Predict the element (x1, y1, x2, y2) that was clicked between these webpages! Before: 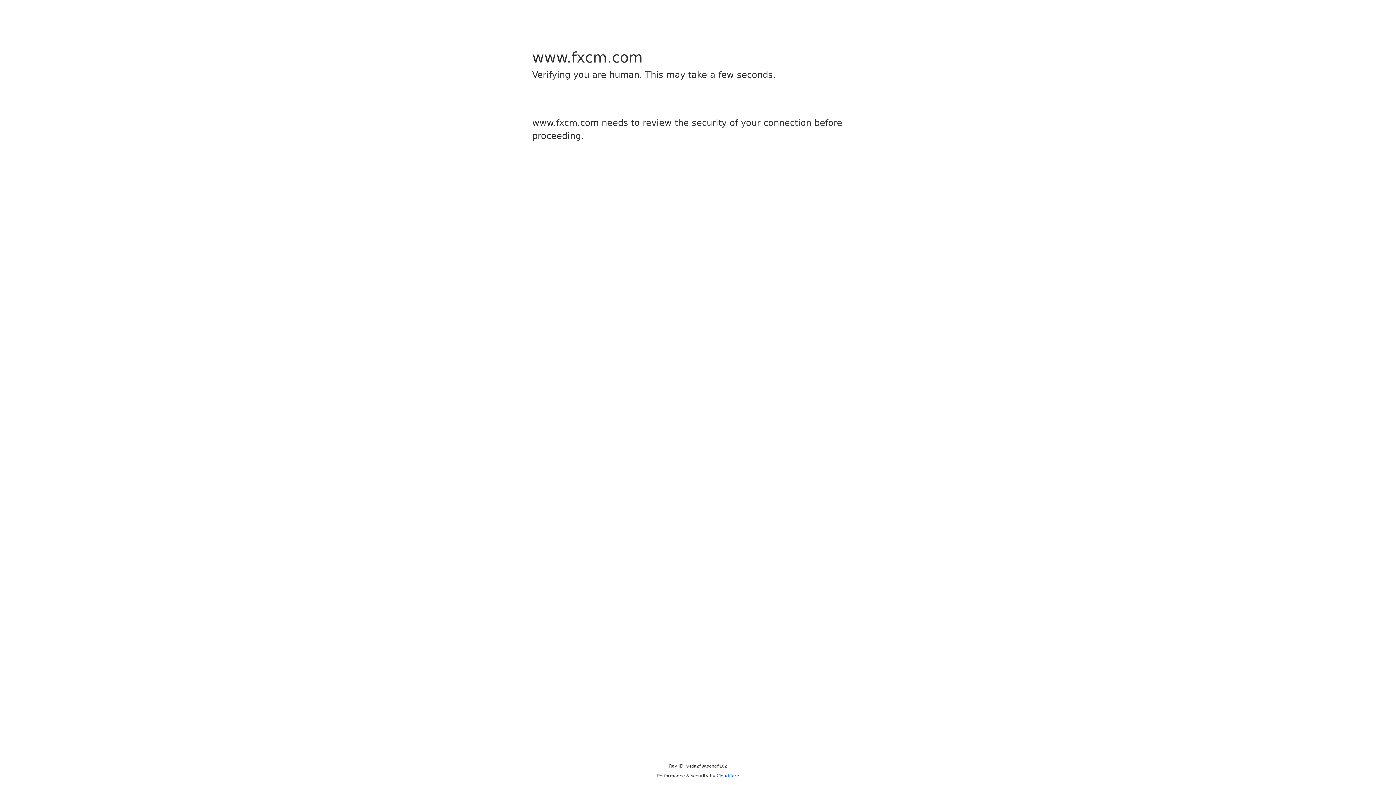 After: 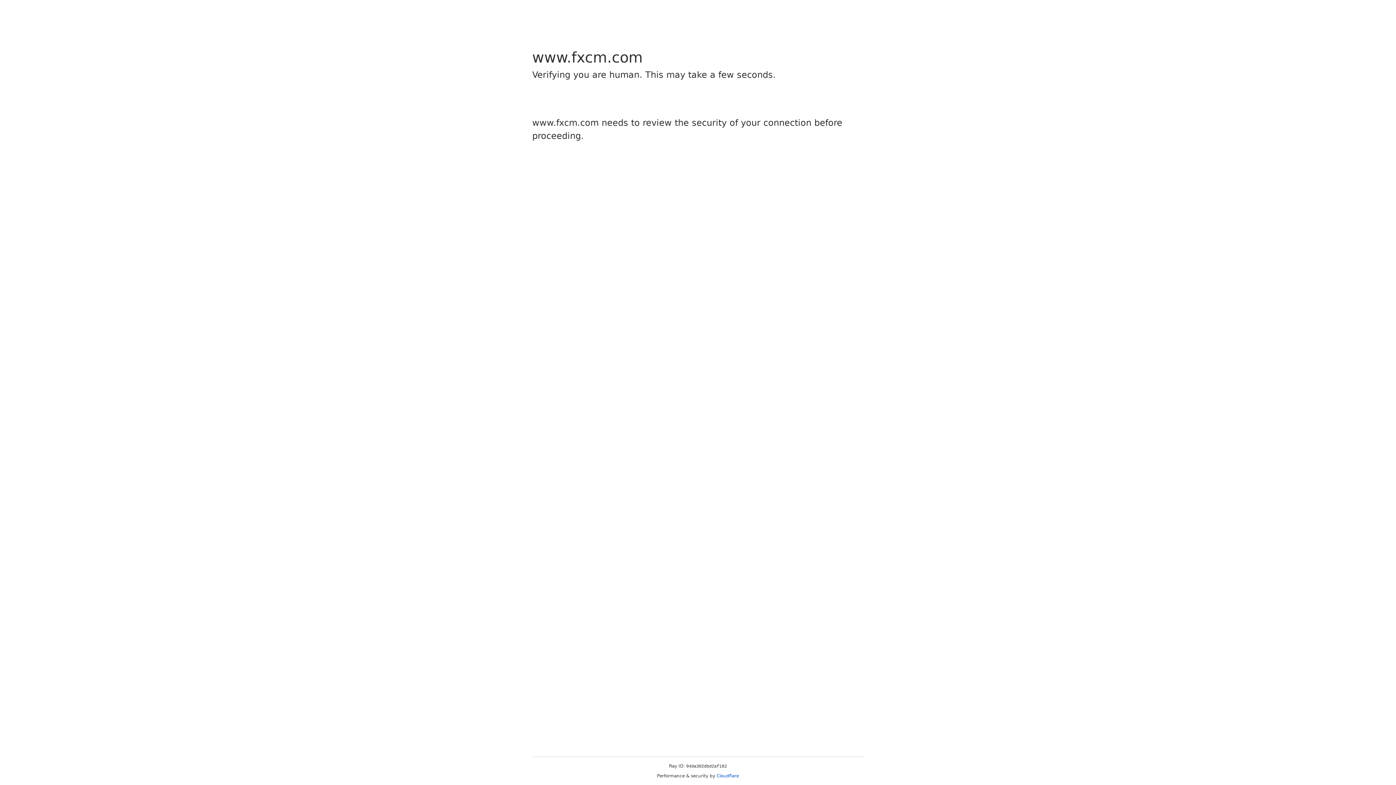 Action: bbox: (716, 773, 739, 778) label: Cloudflare